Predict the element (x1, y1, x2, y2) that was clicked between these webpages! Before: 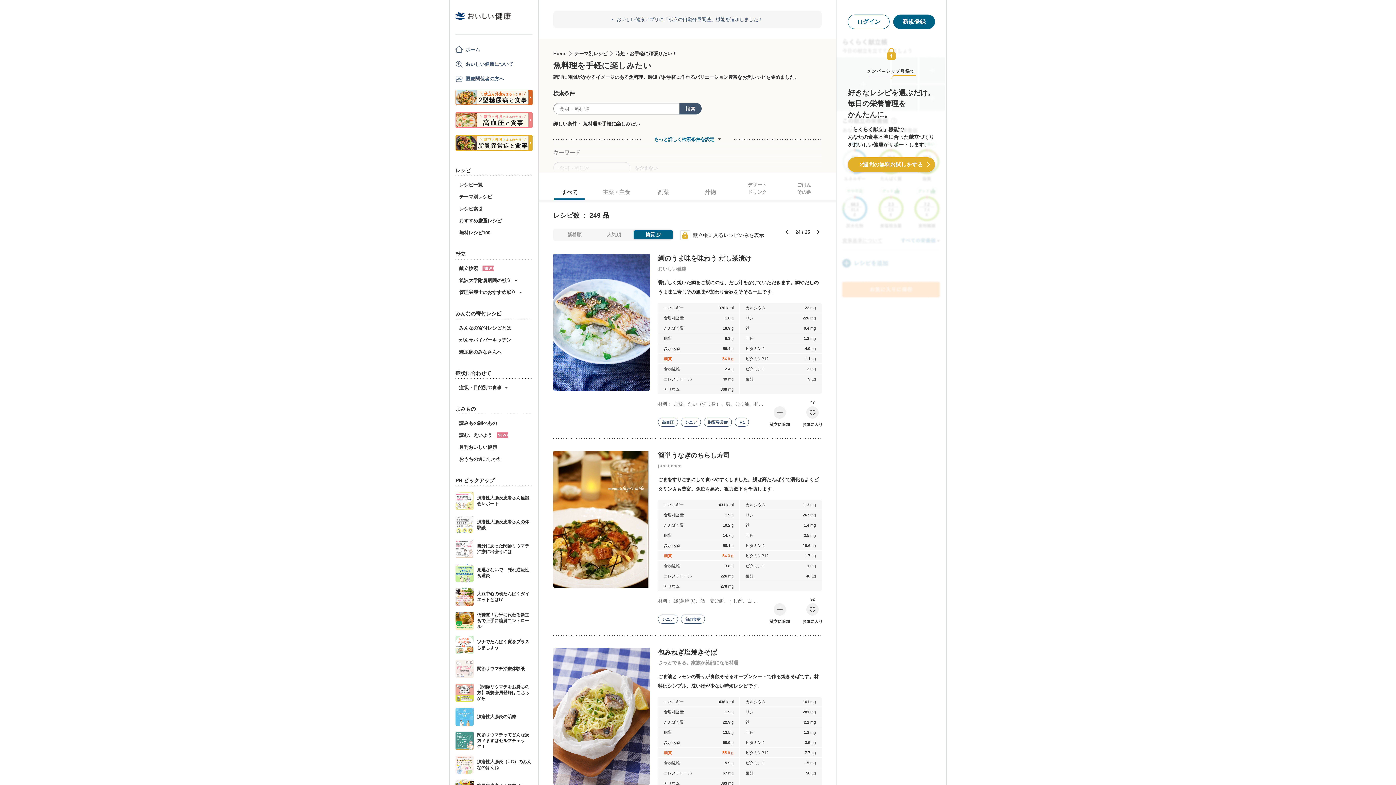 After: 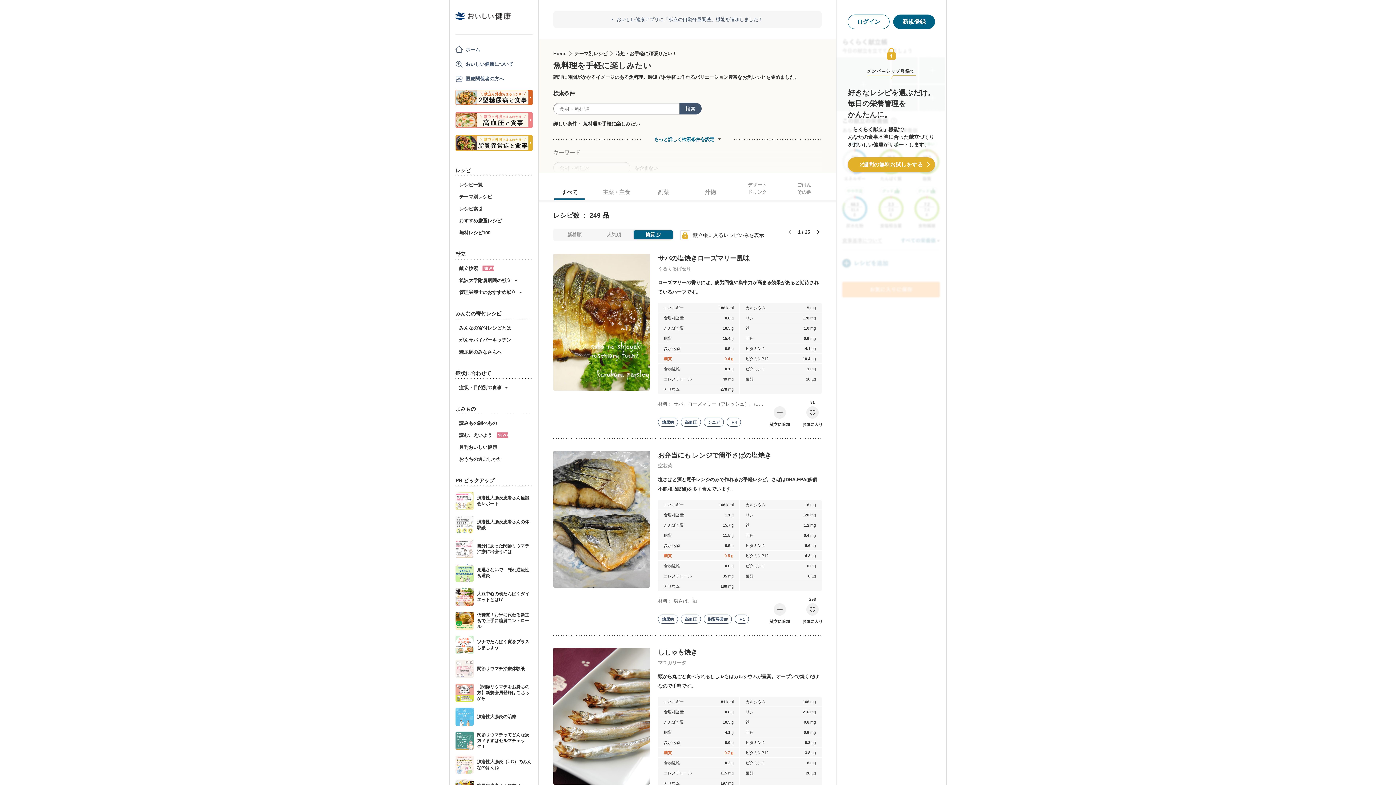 Action: bbox: (679, 102, 701, 114) label: 検索